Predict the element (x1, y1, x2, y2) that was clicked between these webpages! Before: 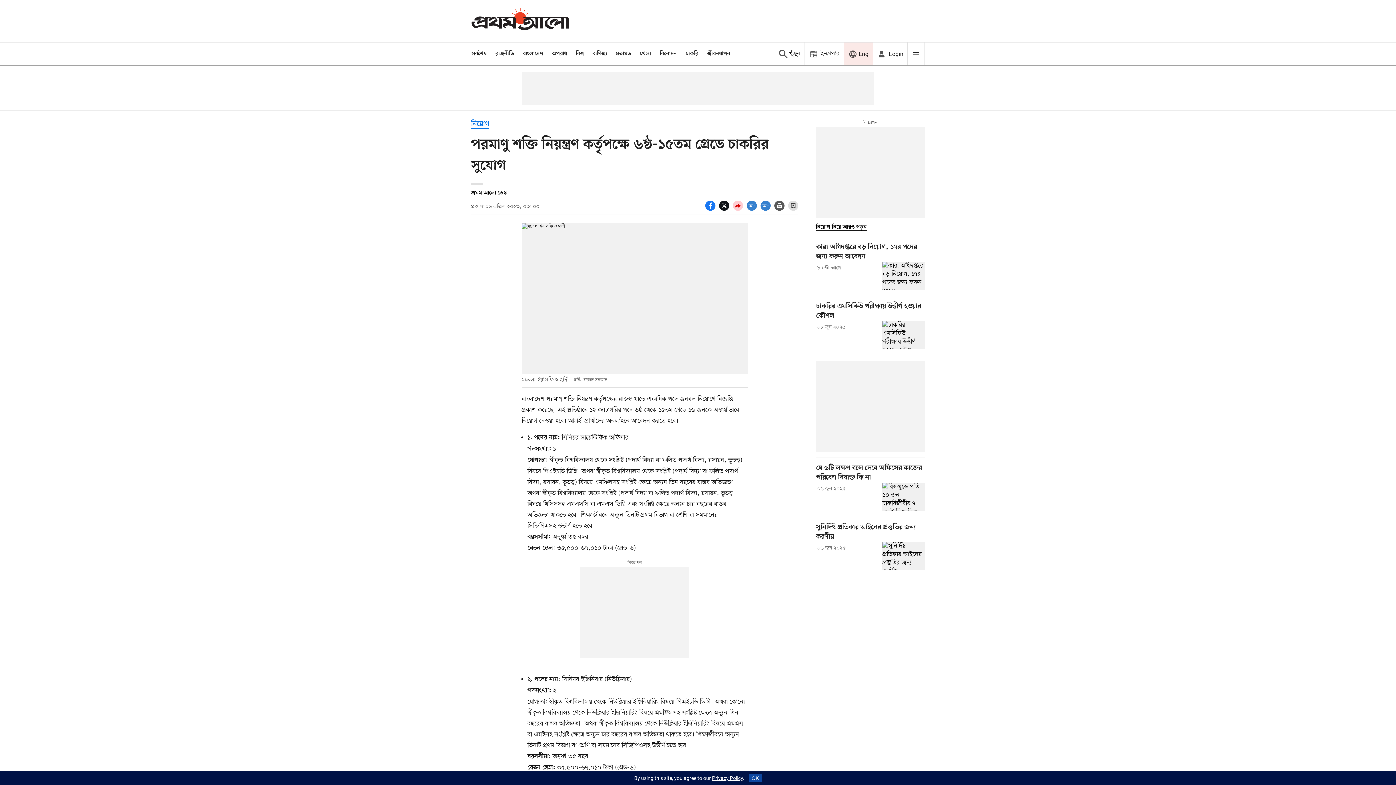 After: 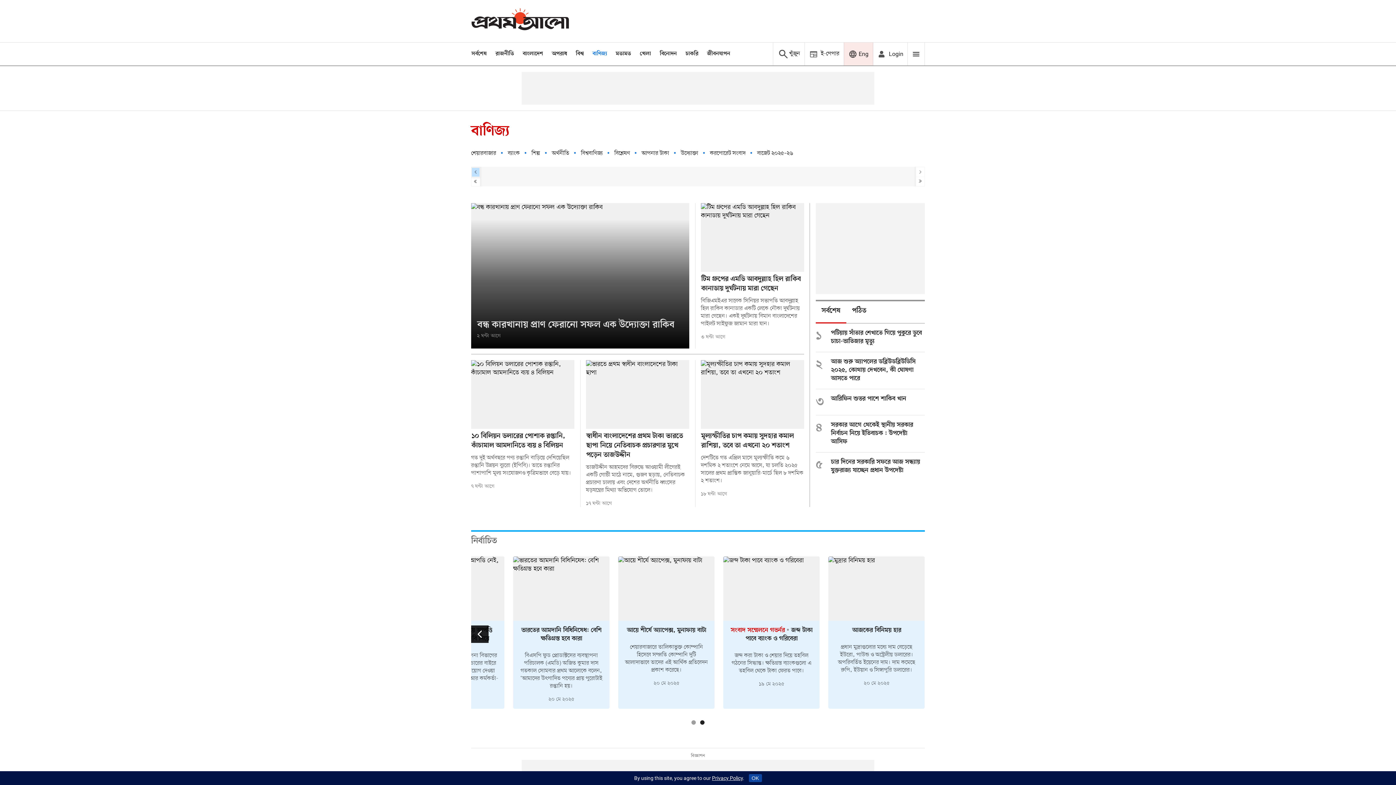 Action: label: বাণিজ্য bbox: (592, 50, 607, 57)